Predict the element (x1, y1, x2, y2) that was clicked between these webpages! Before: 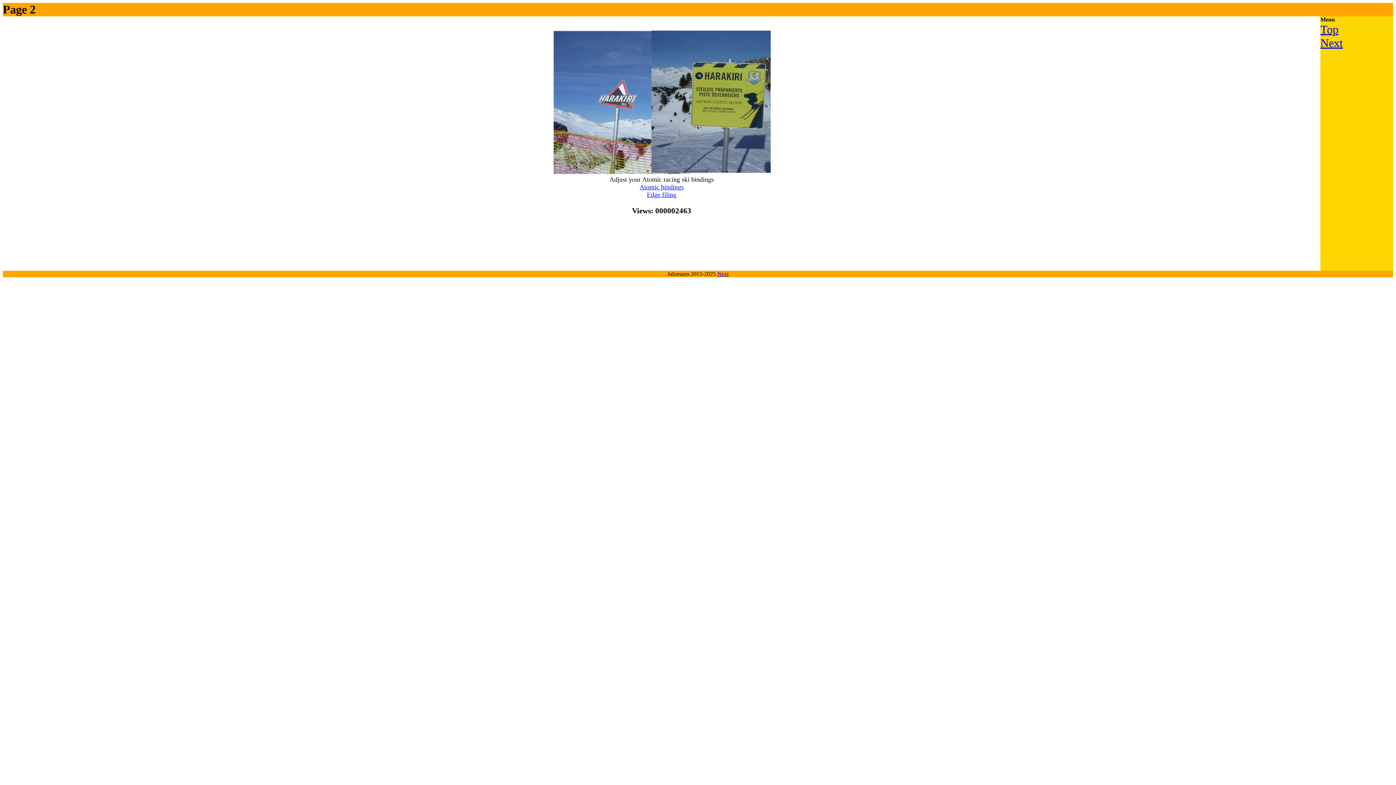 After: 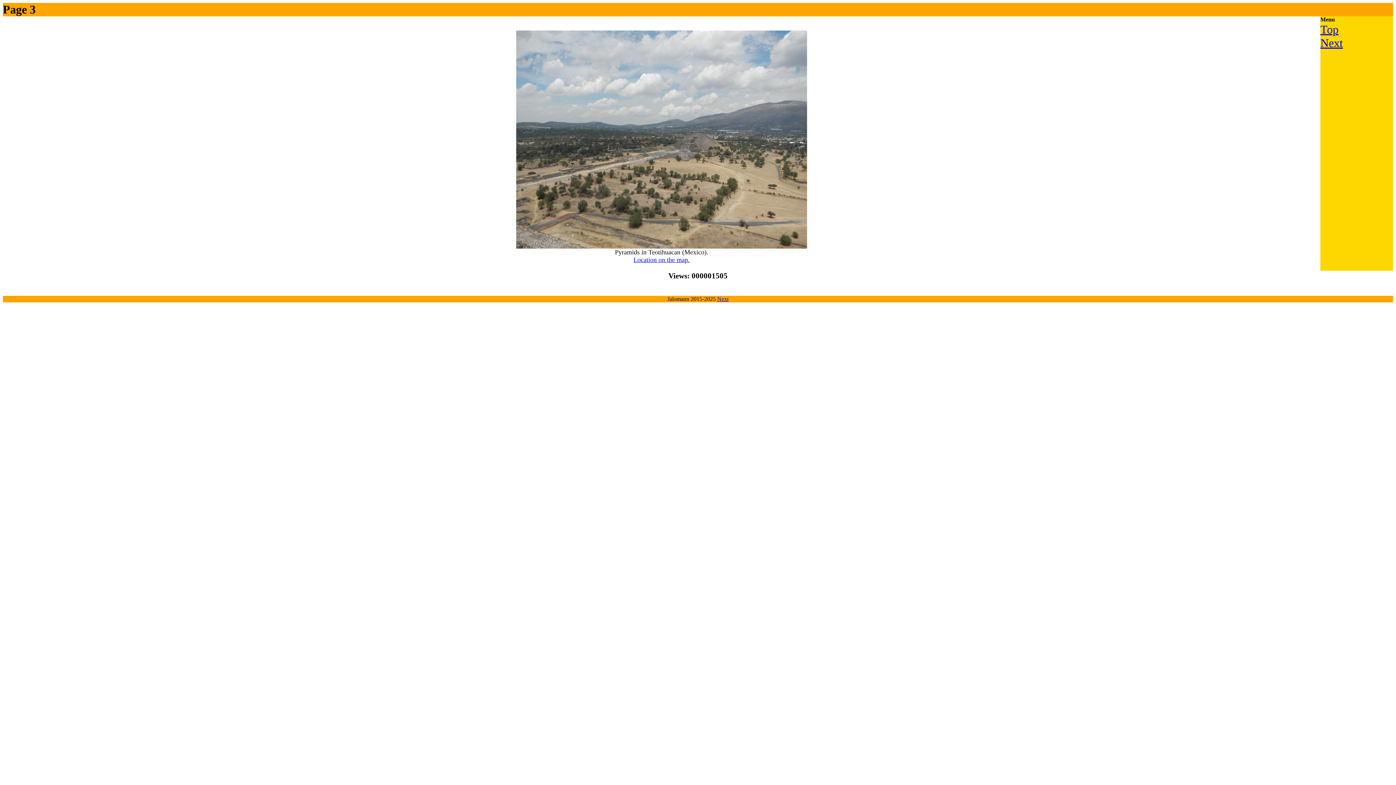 Action: label: Next bbox: (717, 270, 728, 277)